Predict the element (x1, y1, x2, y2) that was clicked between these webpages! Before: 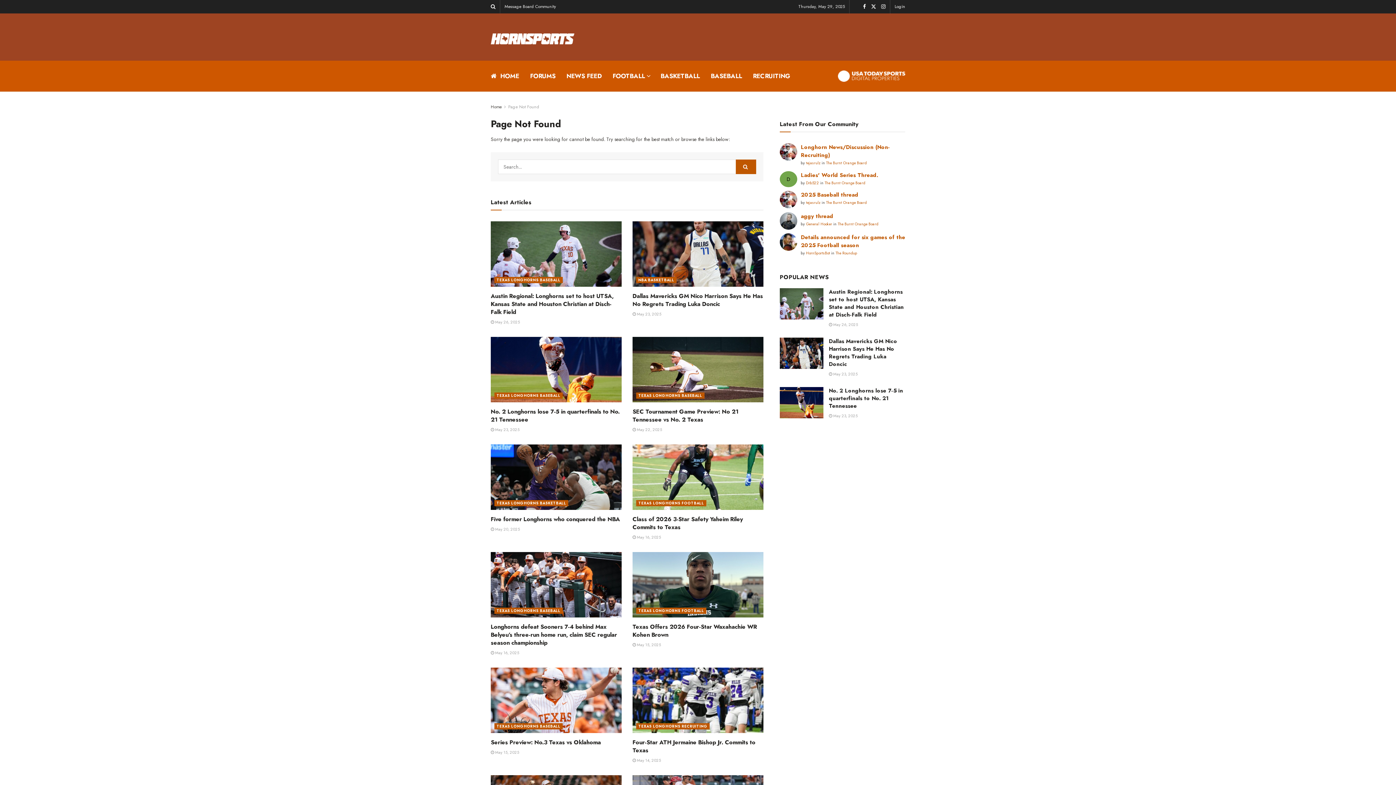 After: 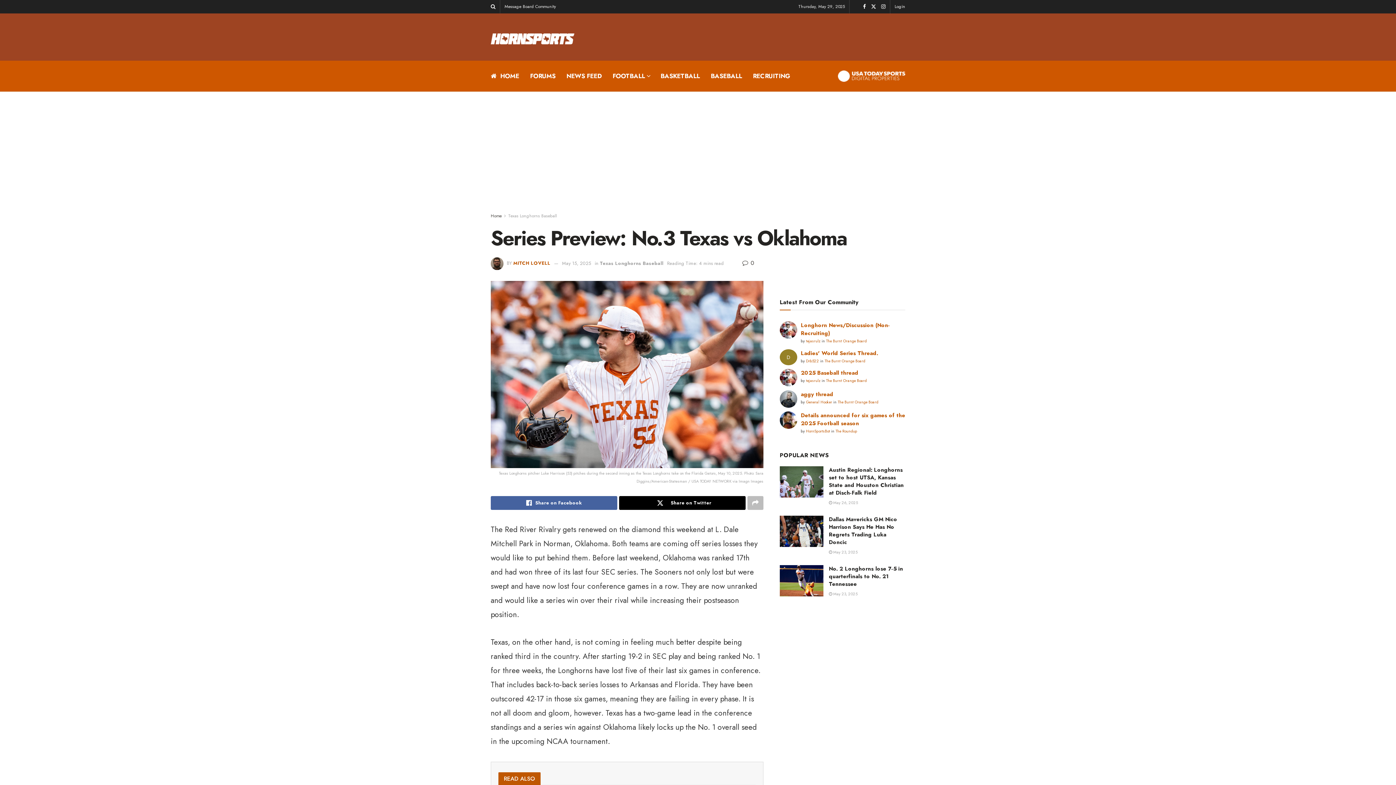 Action: bbox: (490, 738, 601, 746) label: Series Preview: No.3 Texas vs Oklahoma